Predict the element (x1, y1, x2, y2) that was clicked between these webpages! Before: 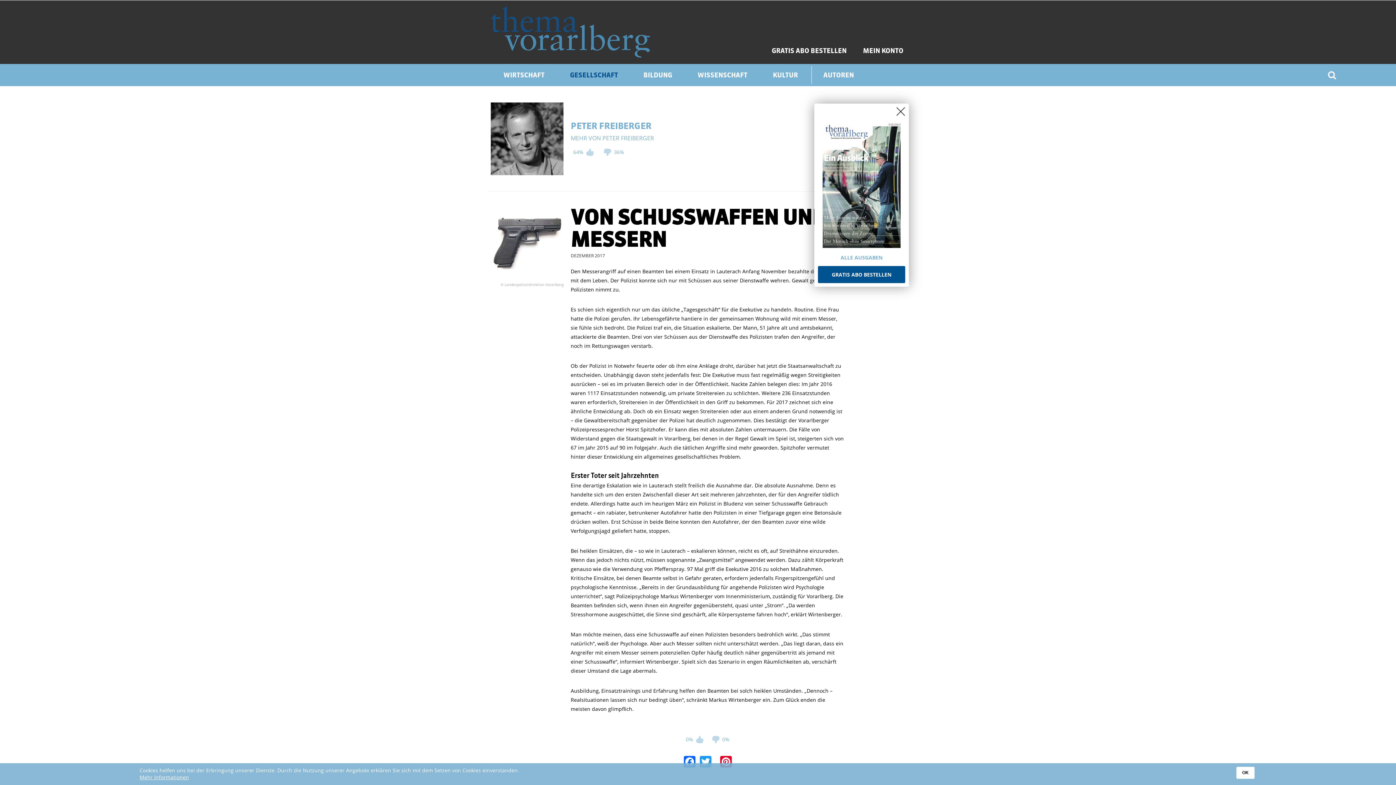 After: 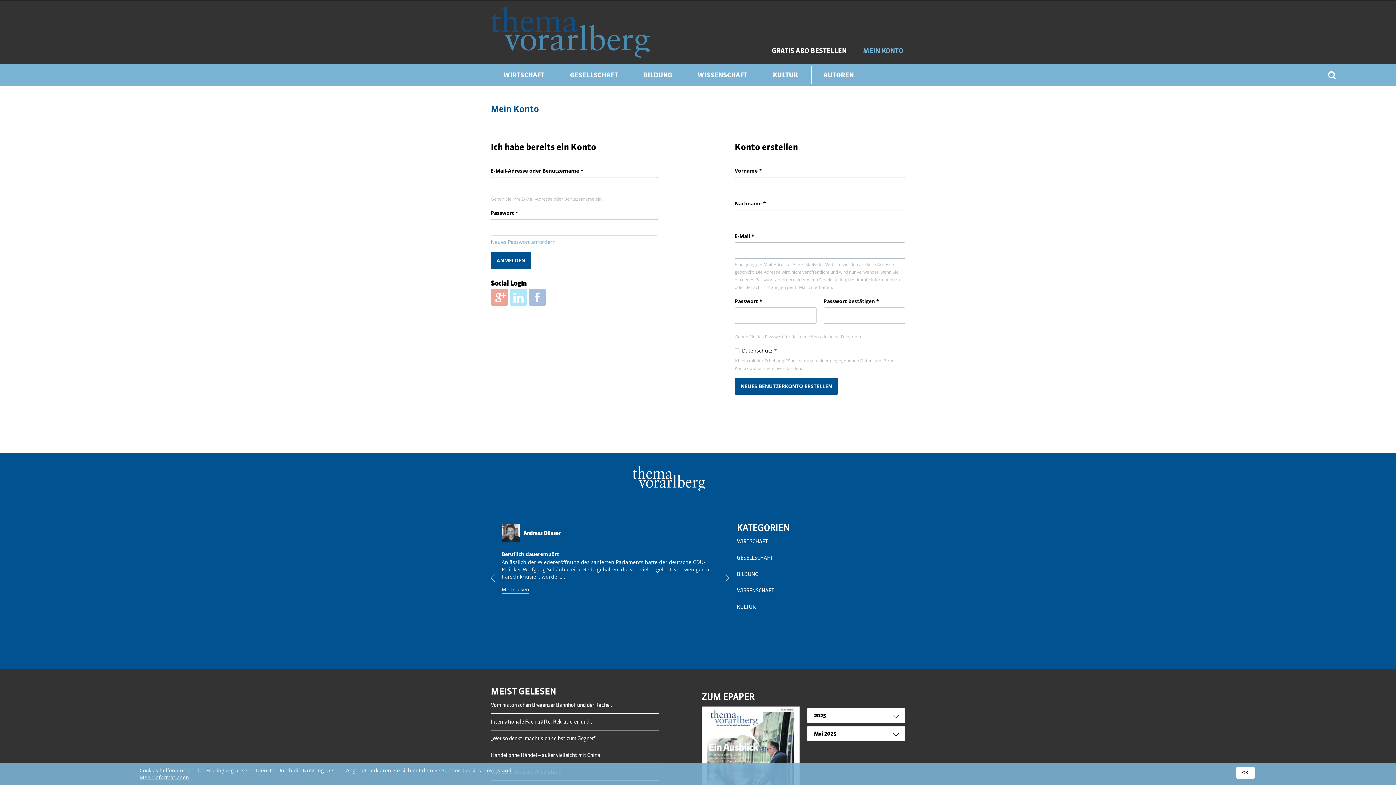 Action: label: MEIN KONTO bbox: (852, 44, 909, 57)